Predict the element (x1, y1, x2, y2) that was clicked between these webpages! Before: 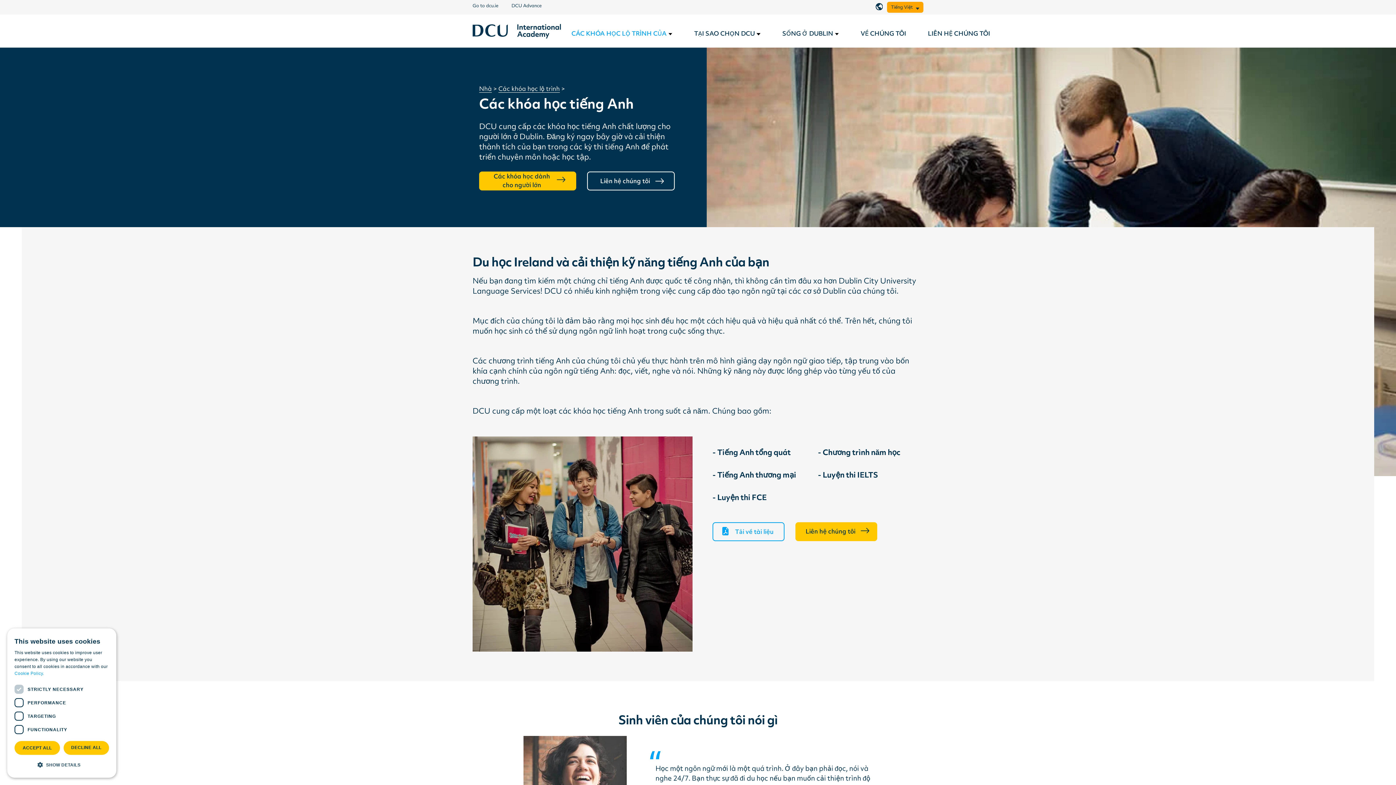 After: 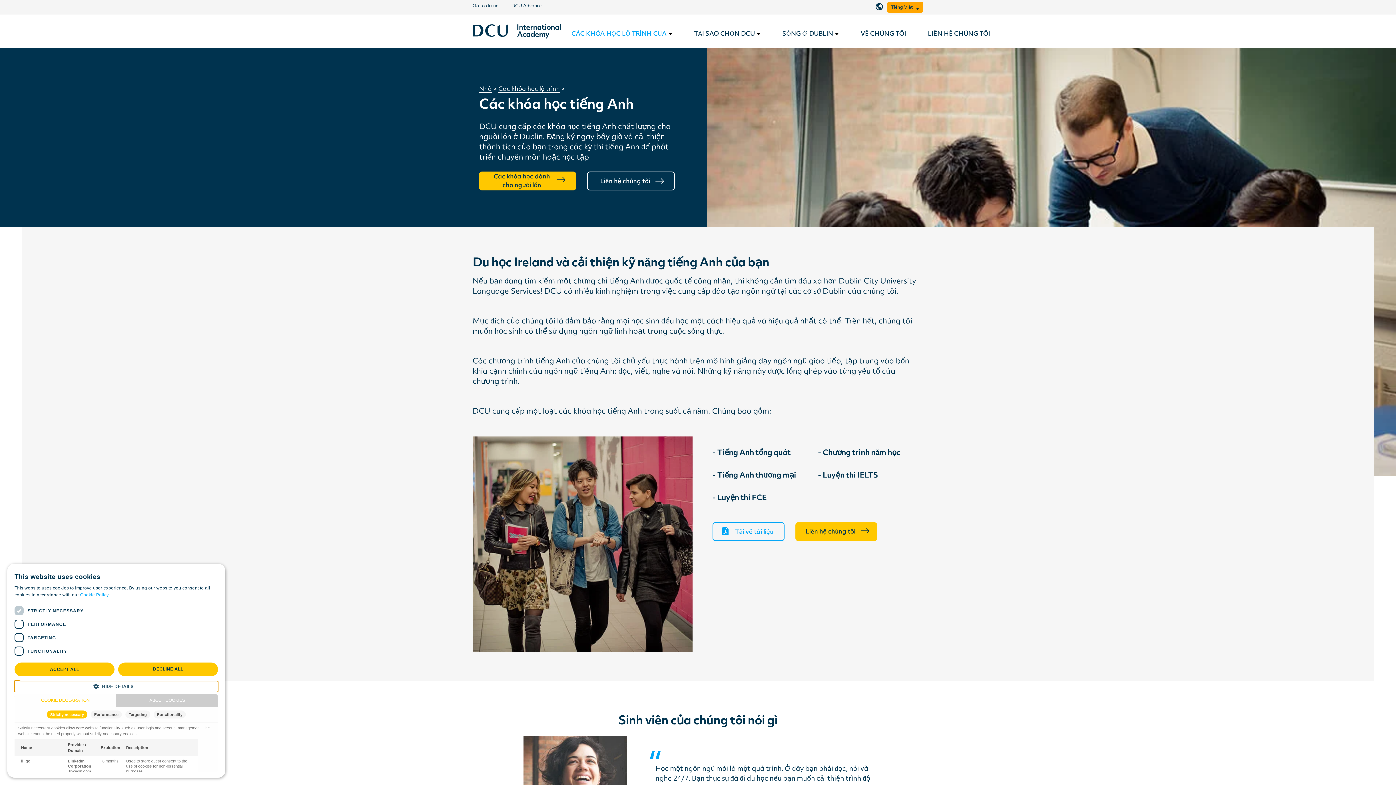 Action: bbox: (14, 760, 109, 770) label:  SHOW DETAILS